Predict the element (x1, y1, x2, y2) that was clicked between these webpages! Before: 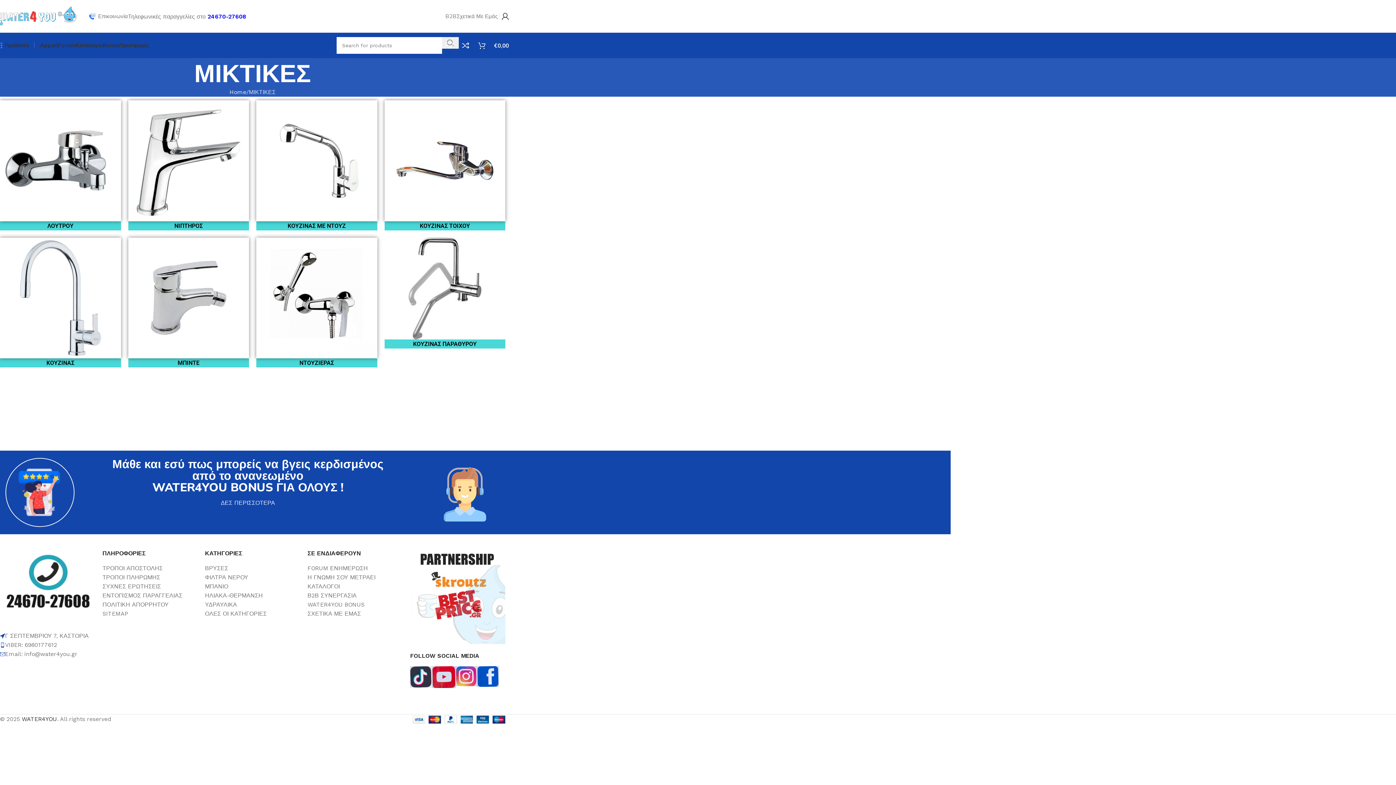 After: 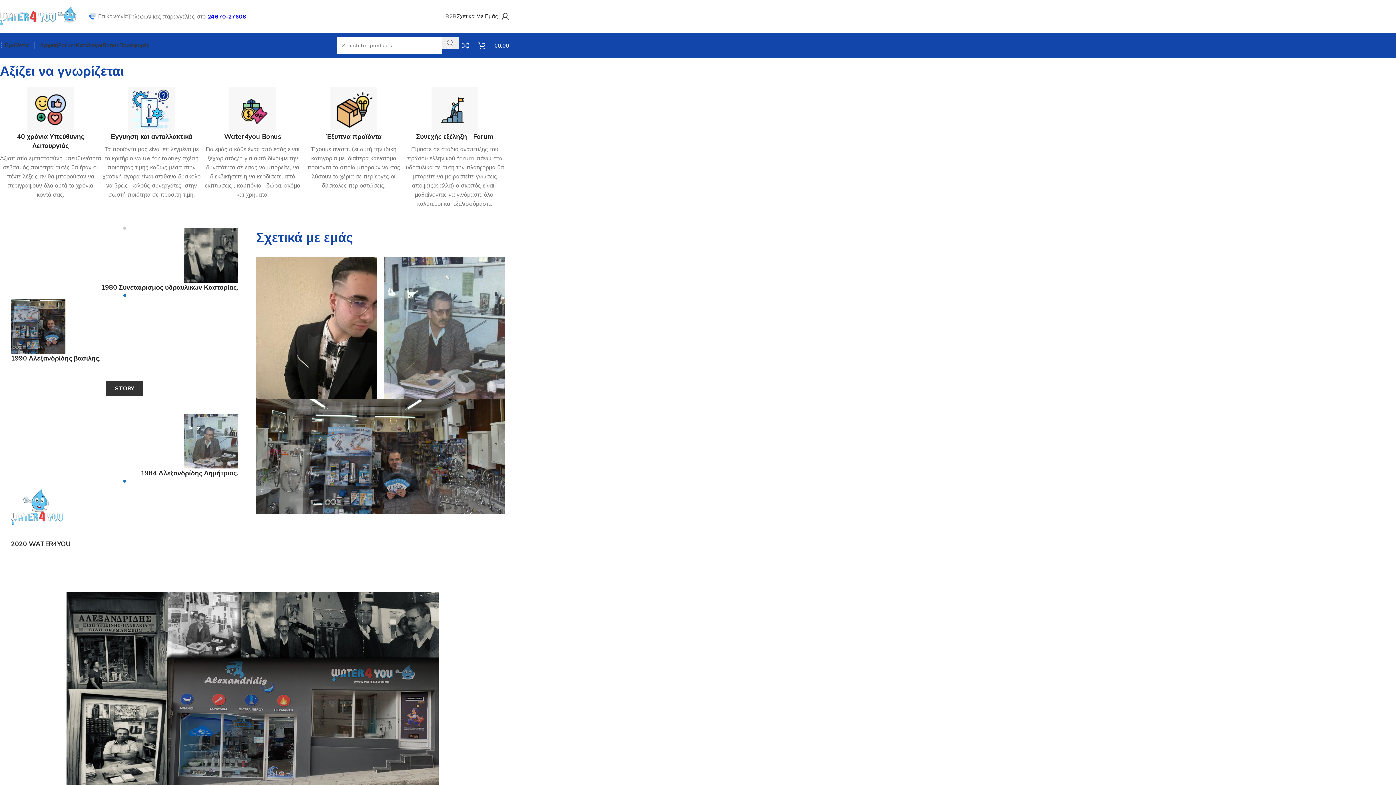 Action: bbox: (456, 9, 497, 23) label: Σχετικά Με Εμάς